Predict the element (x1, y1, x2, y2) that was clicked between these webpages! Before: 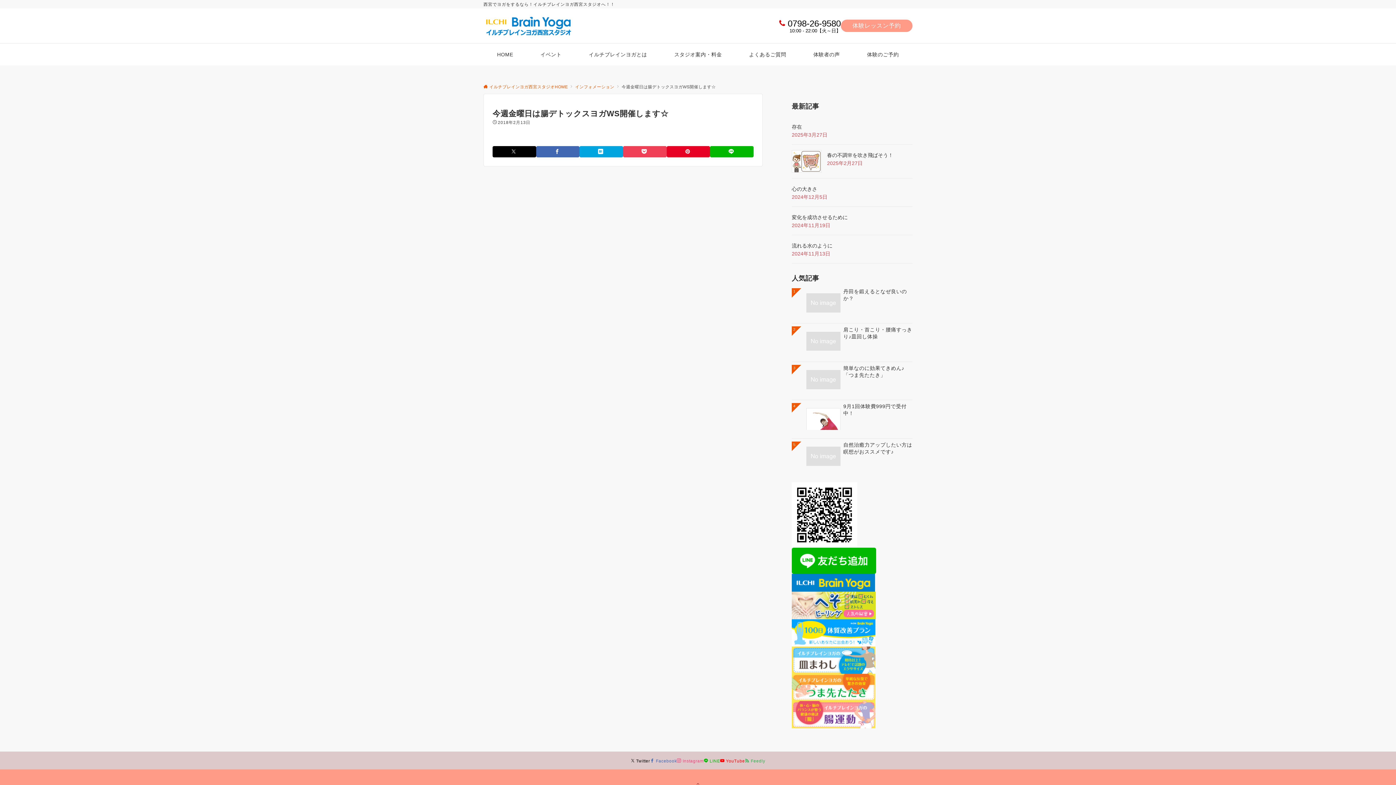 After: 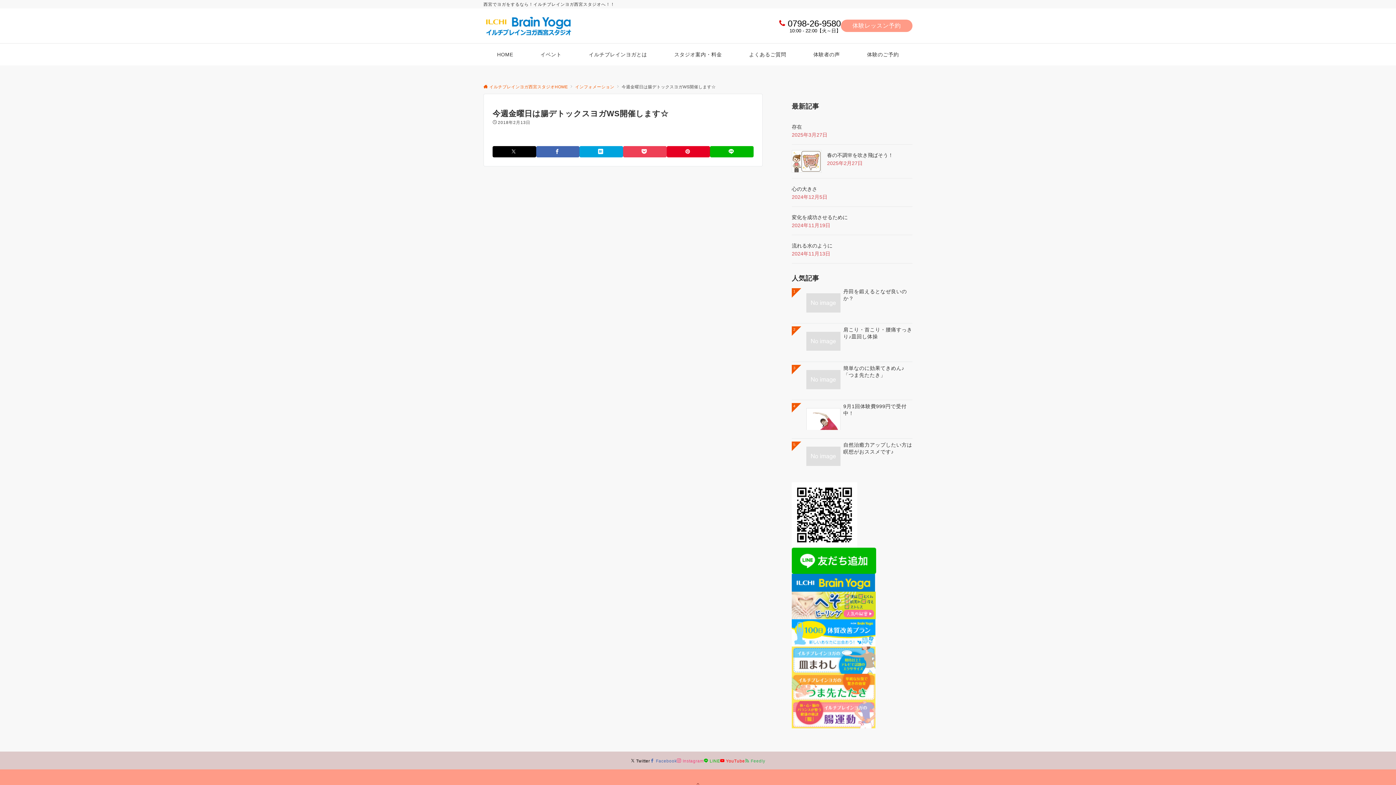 Action: bbox: (745, 758, 765, 763) label: RSSでフォローする